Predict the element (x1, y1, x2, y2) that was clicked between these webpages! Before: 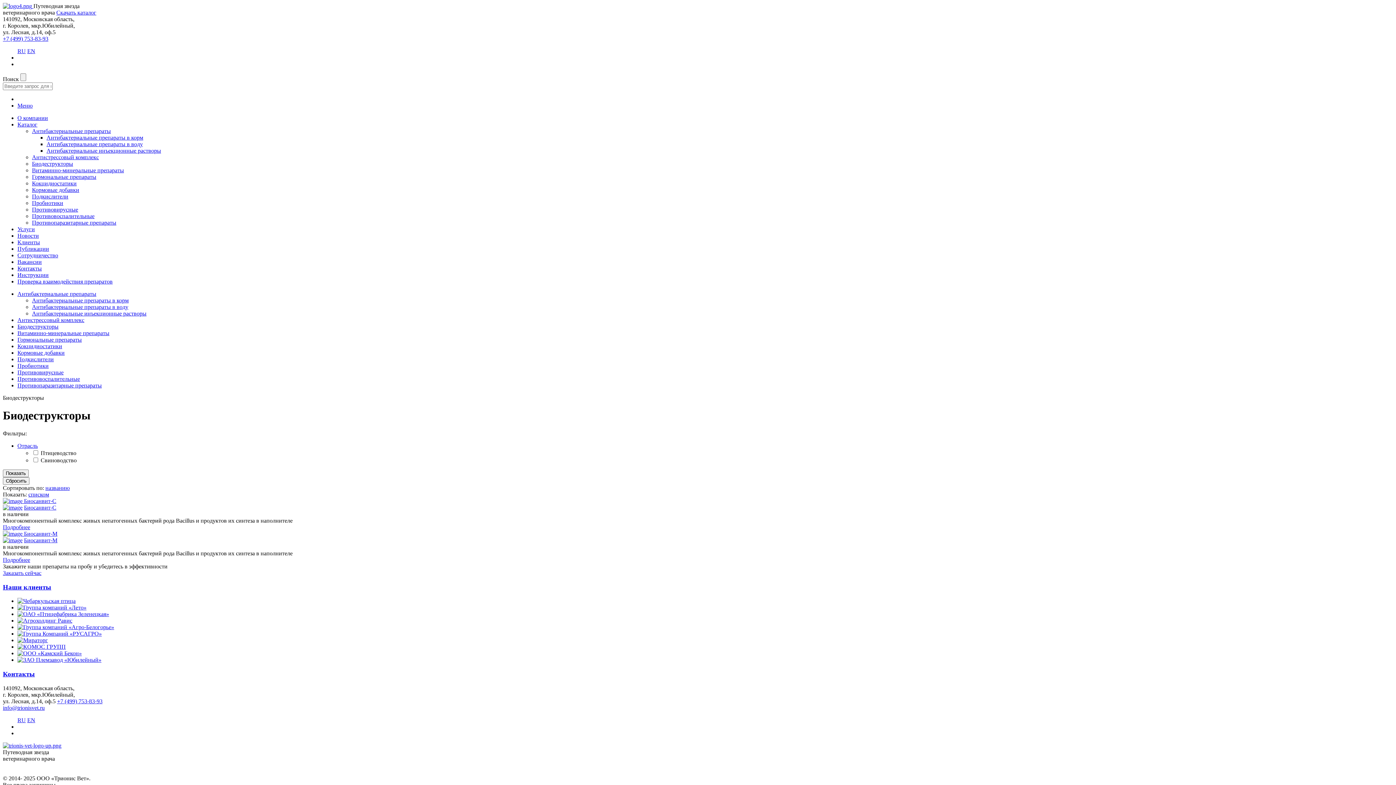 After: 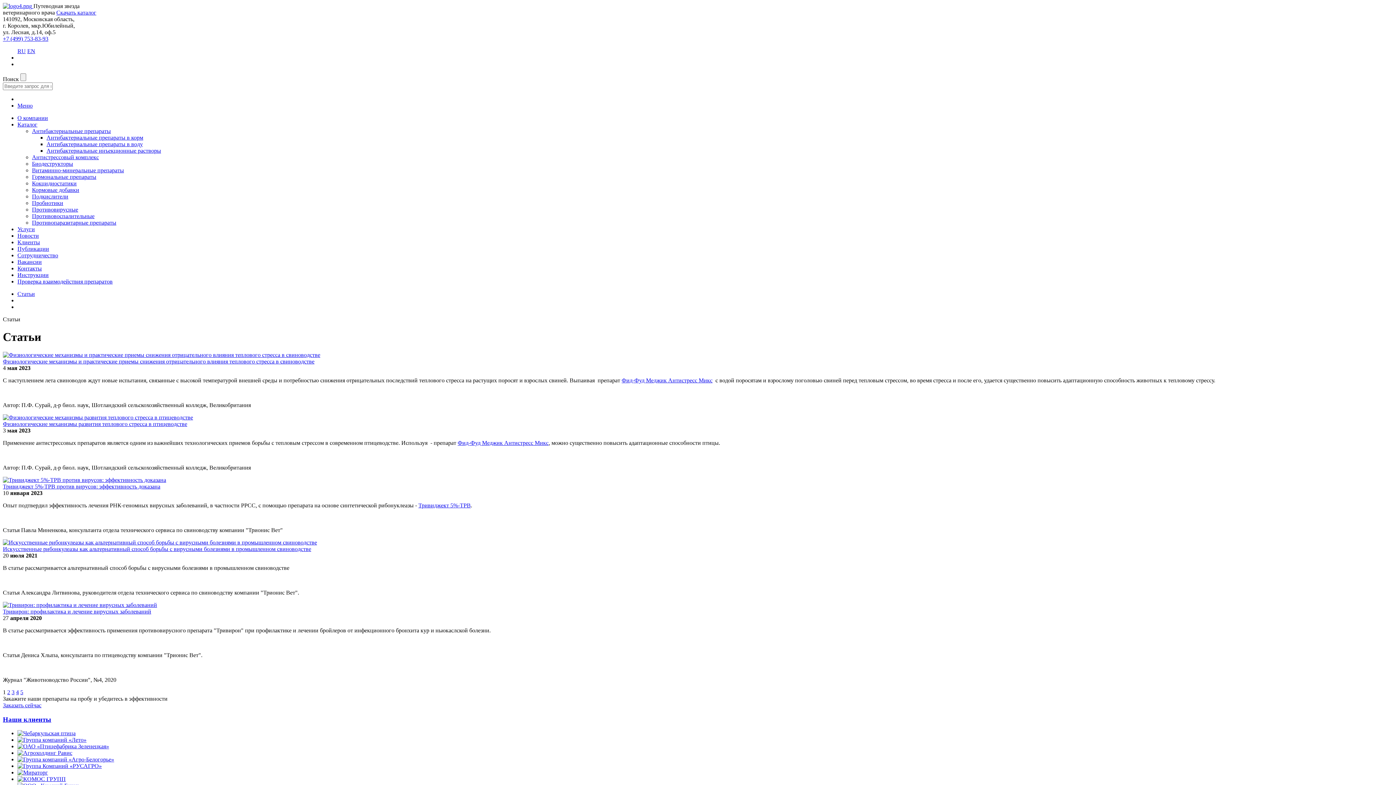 Action: bbox: (17, 245, 49, 252) label: Публикации